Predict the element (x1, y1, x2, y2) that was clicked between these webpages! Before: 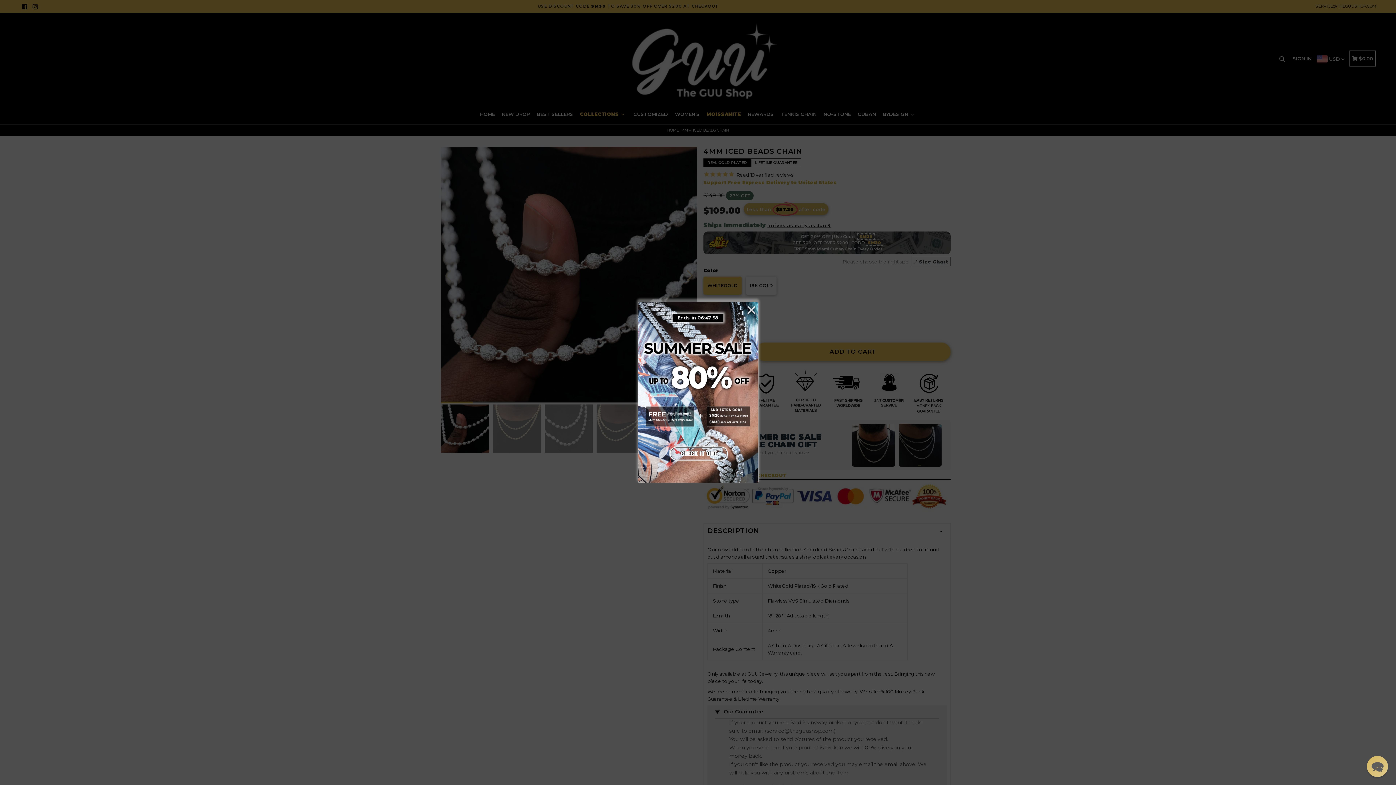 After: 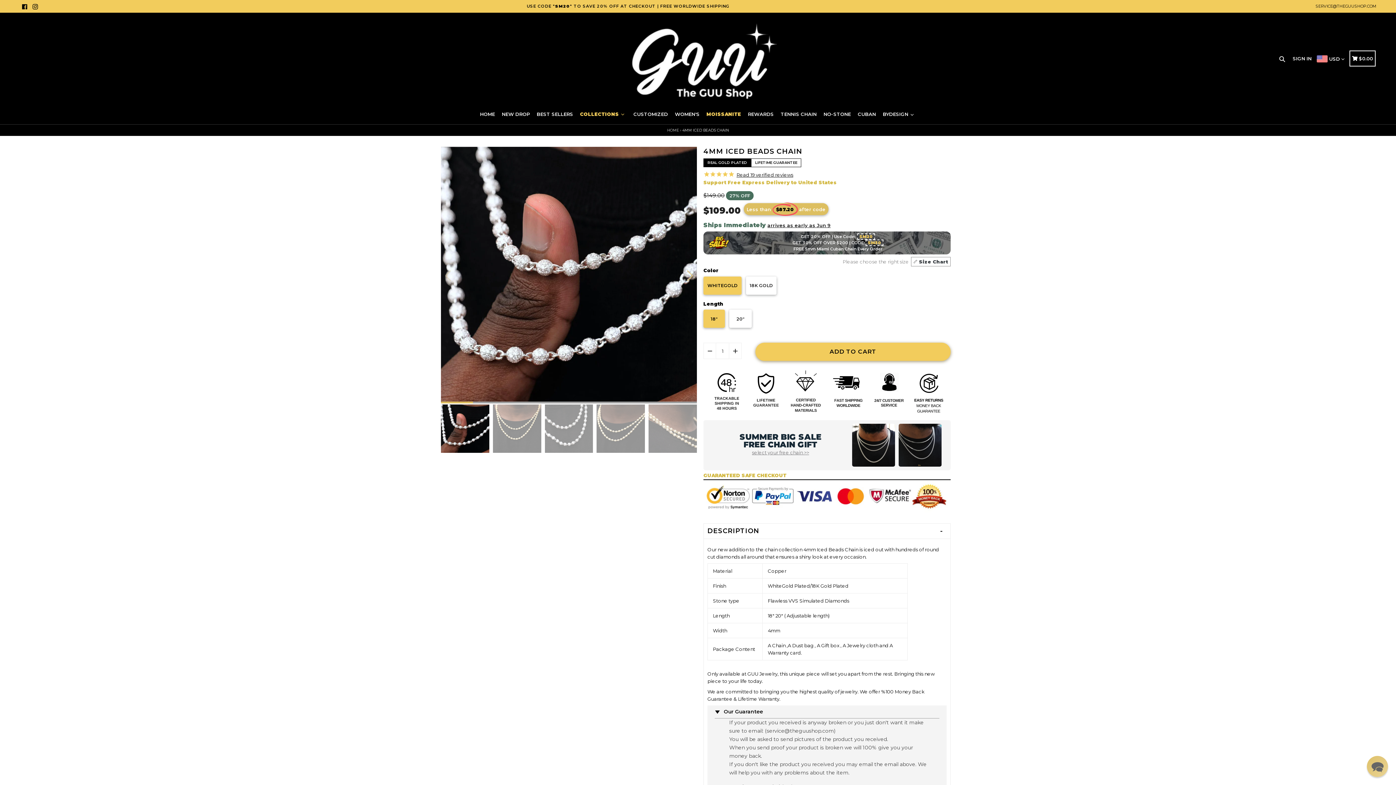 Action: bbox: (744, 302, 758, 319) label: Close